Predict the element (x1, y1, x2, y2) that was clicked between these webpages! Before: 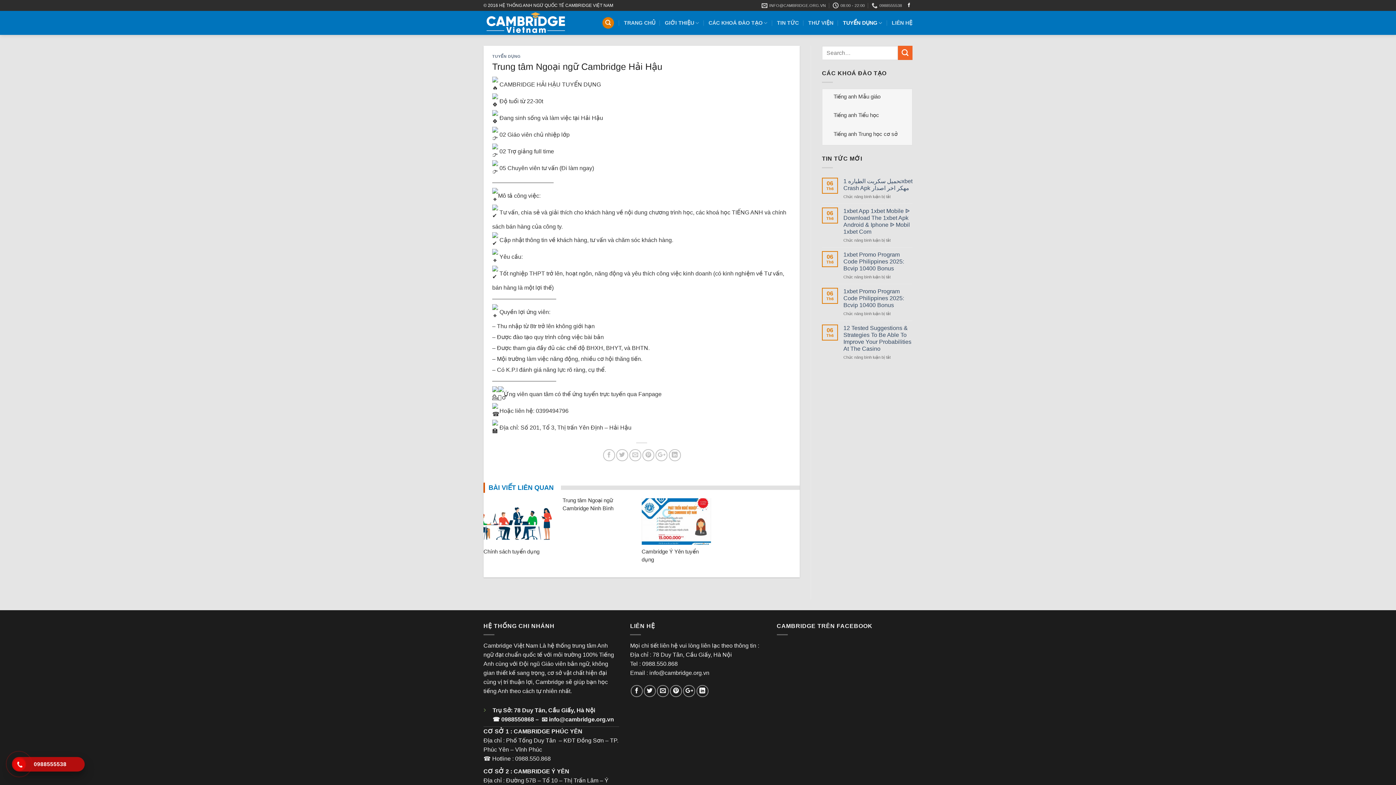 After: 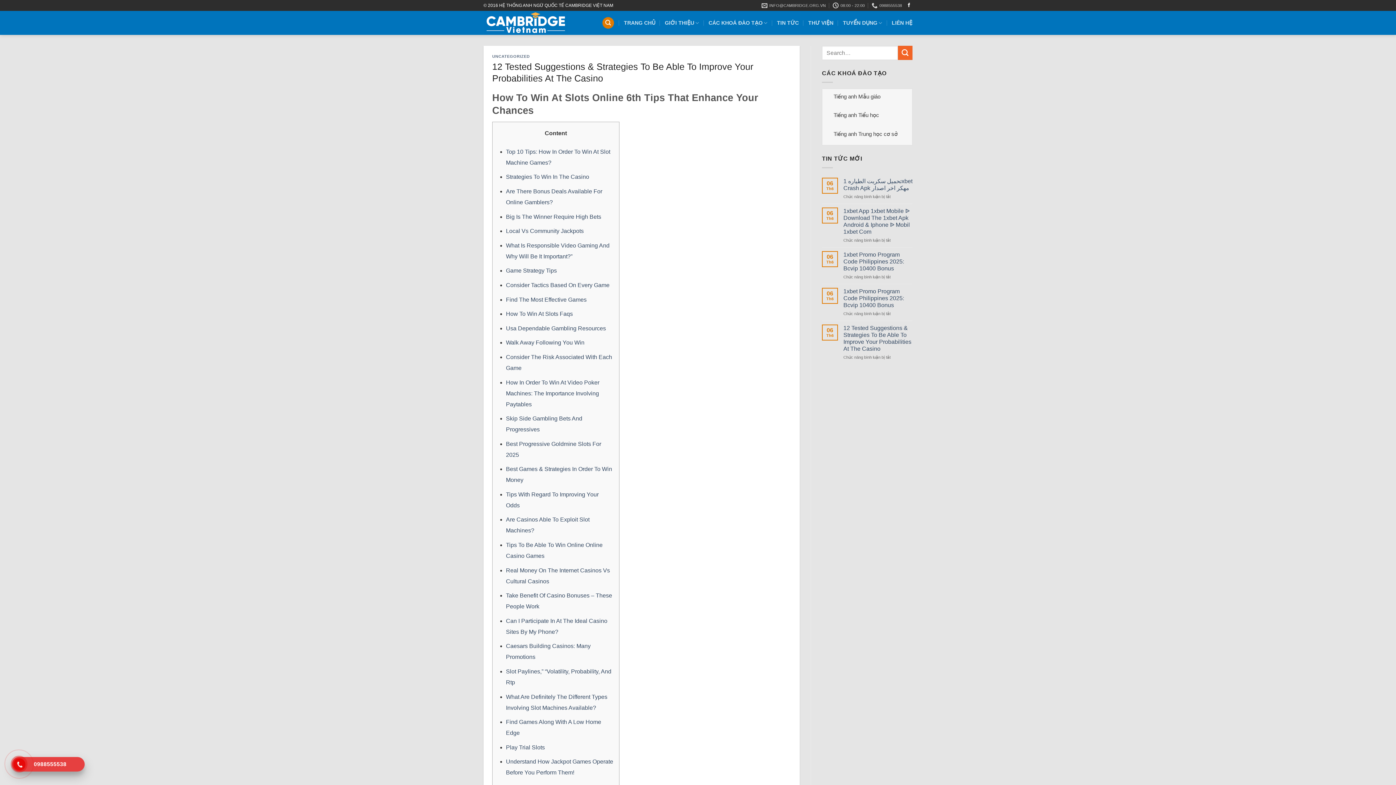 Action: bbox: (843, 324, 912, 352) label: 12 Tested Suggestions & Strategies To Be Able To Improve Your Probabilities At The Casino